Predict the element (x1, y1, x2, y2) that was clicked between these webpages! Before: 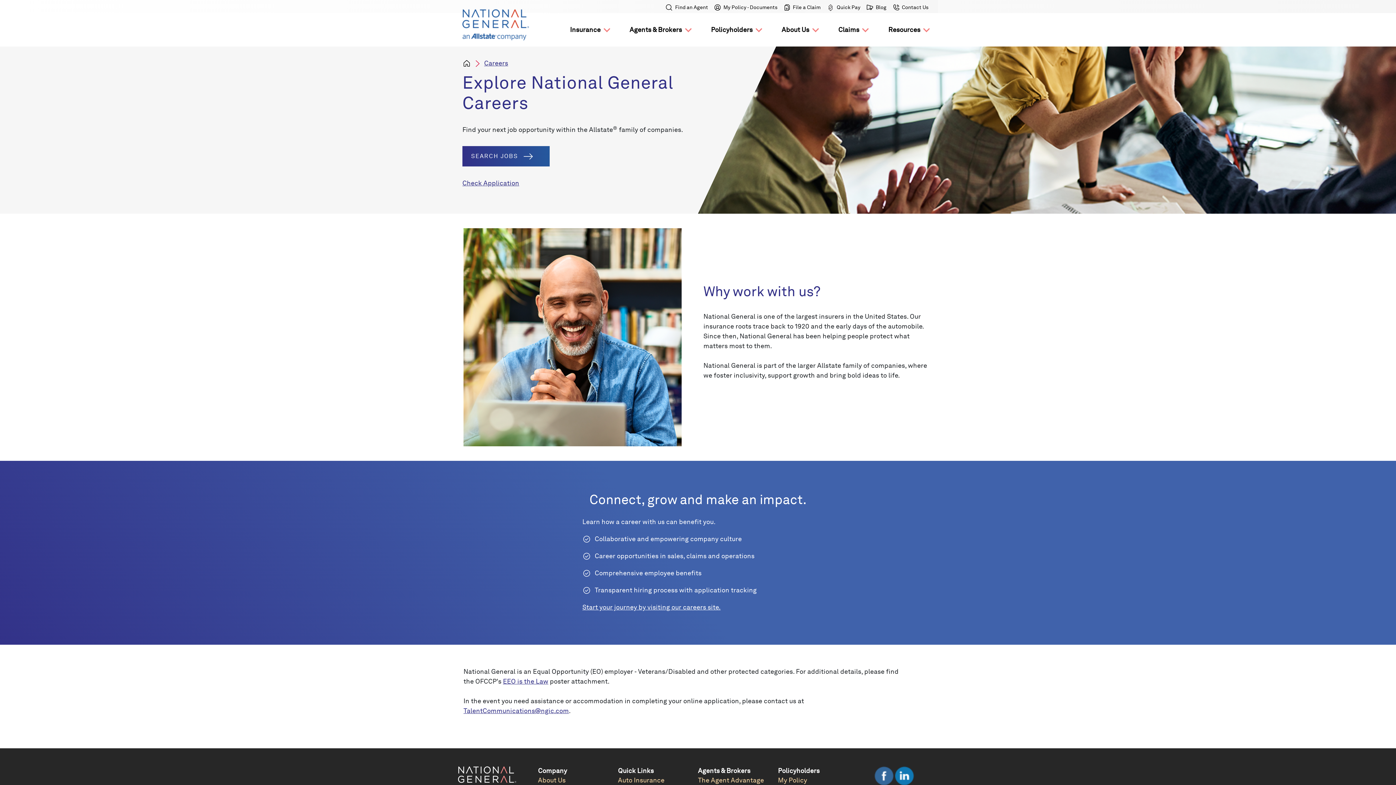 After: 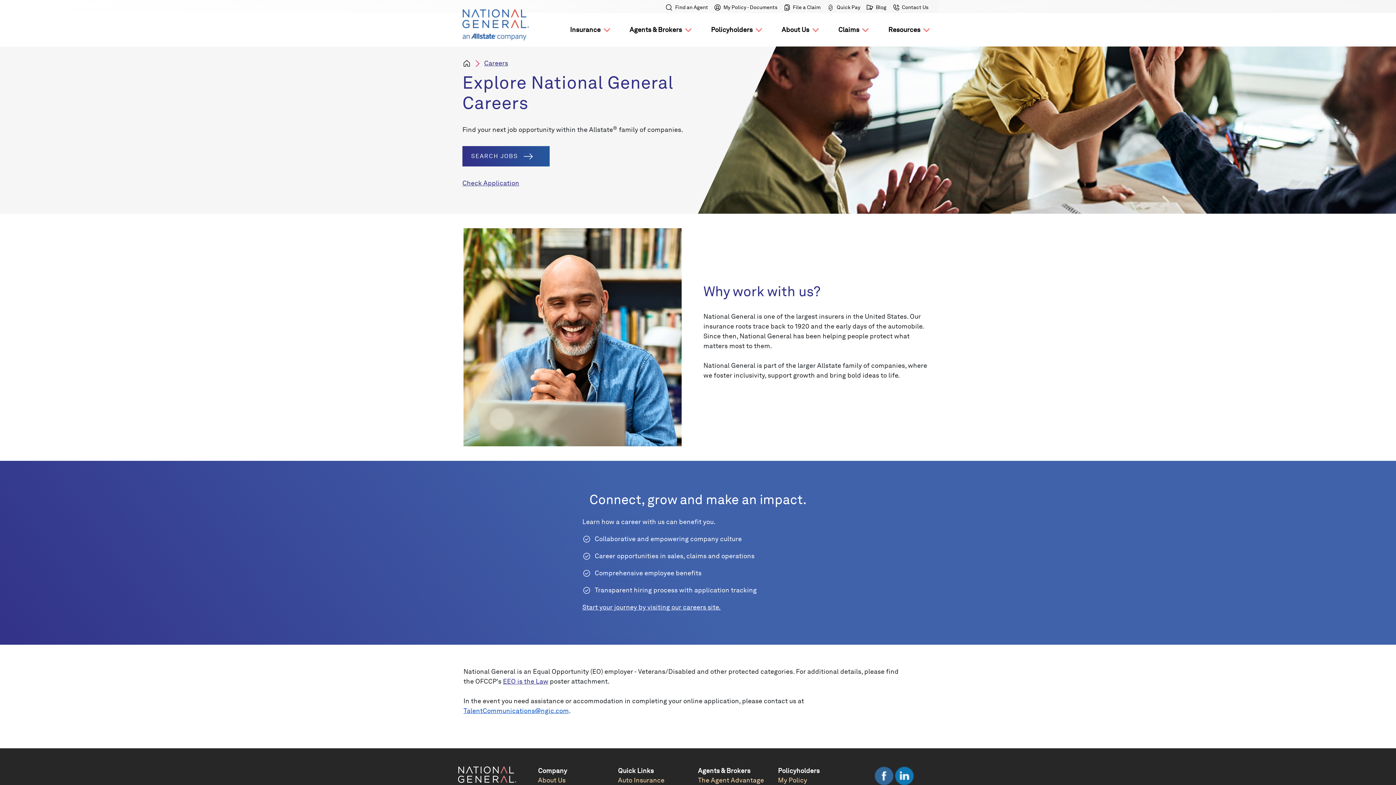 Action: label: TalentCommunications@ngic.com bbox: (463, 707, 569, 714)